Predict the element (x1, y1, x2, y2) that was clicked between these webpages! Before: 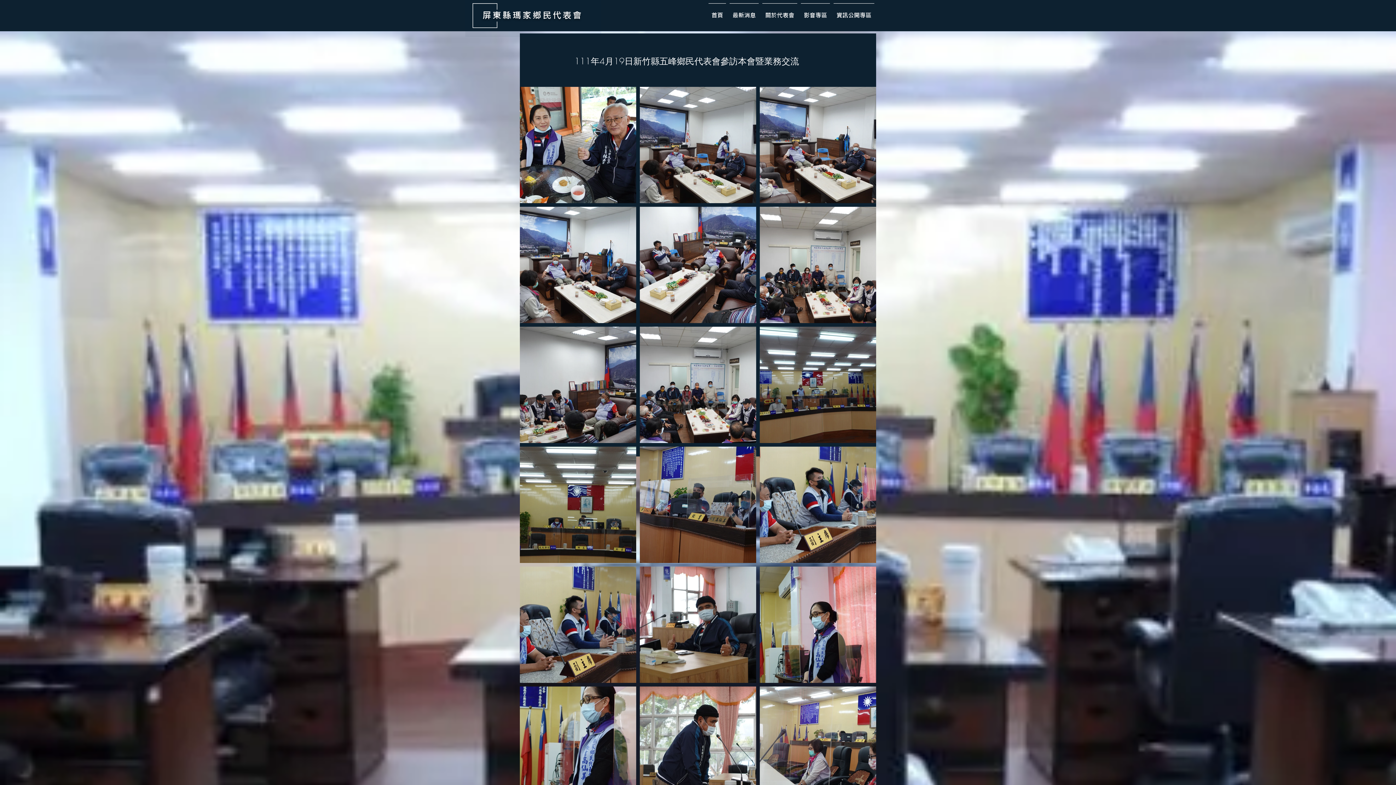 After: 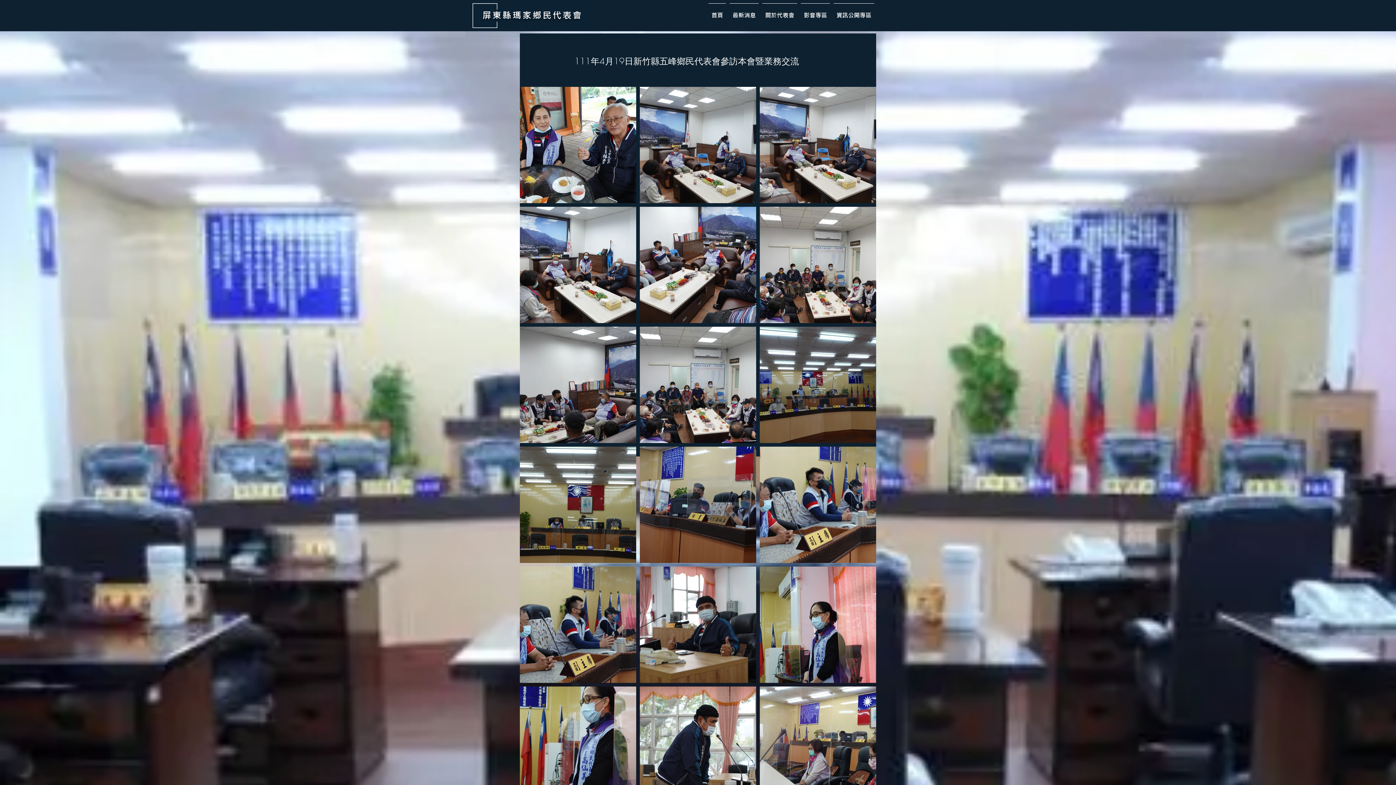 Action: label: 資訊公開專區 bbox: (832, 3, 876, 21)